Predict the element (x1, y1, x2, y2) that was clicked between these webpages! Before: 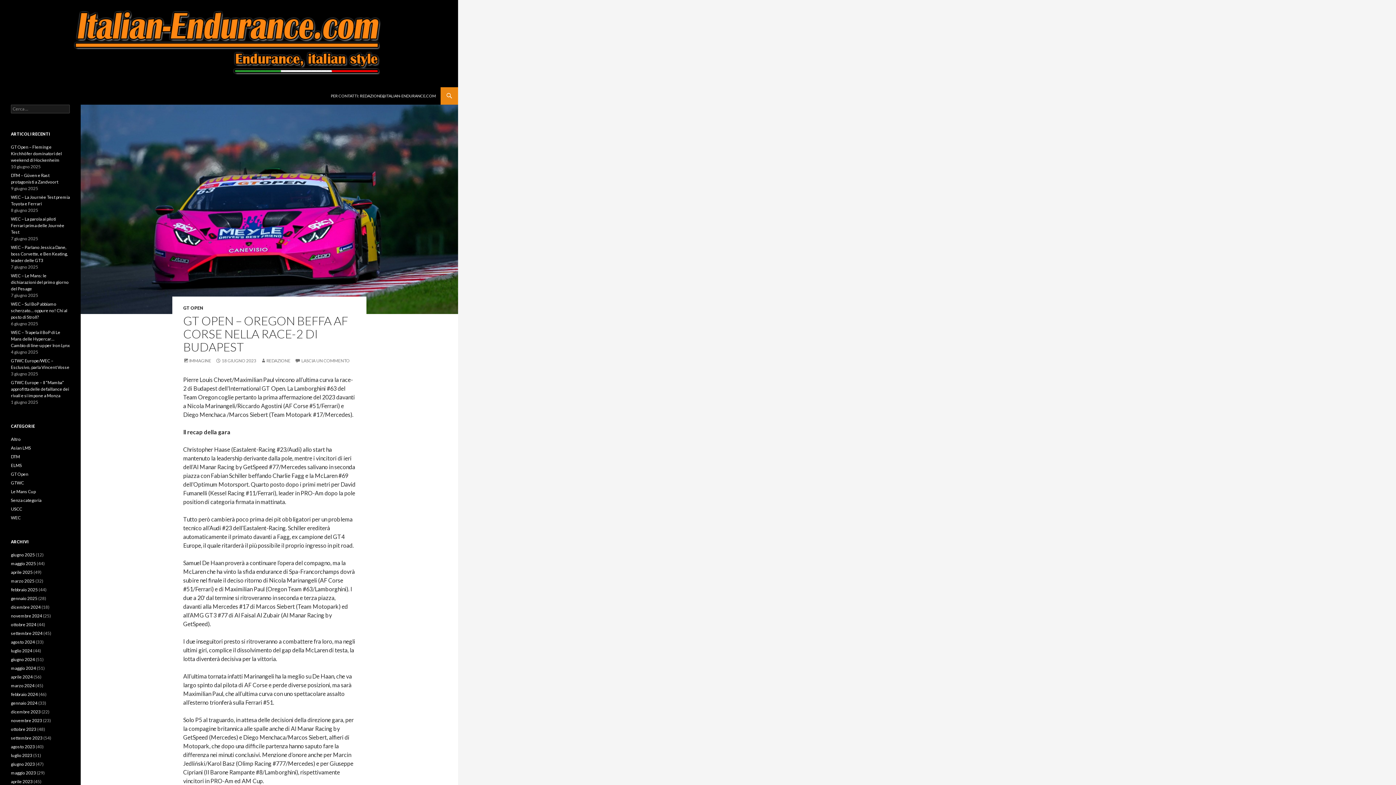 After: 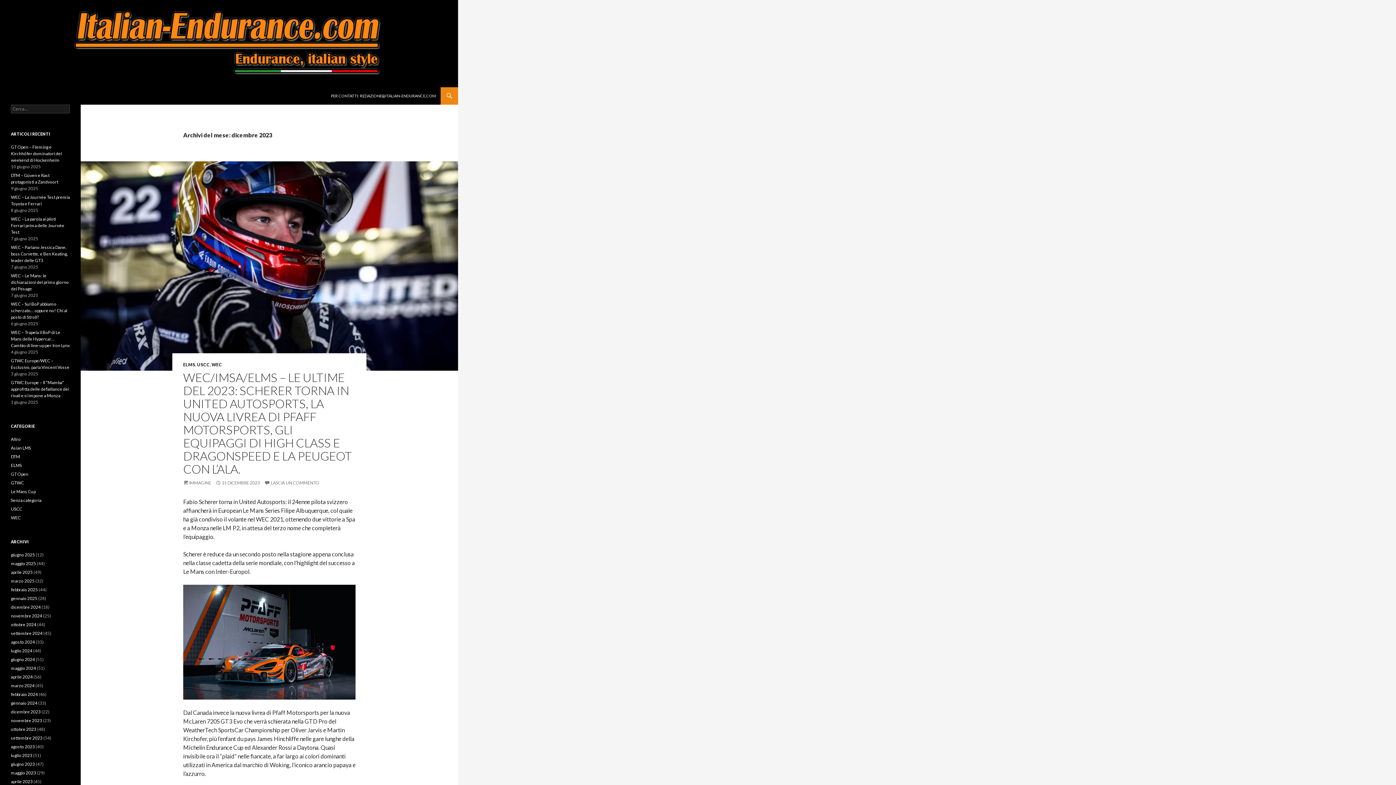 Action: label: dicembre 2023 bbox: (10, 709, 40, 714)